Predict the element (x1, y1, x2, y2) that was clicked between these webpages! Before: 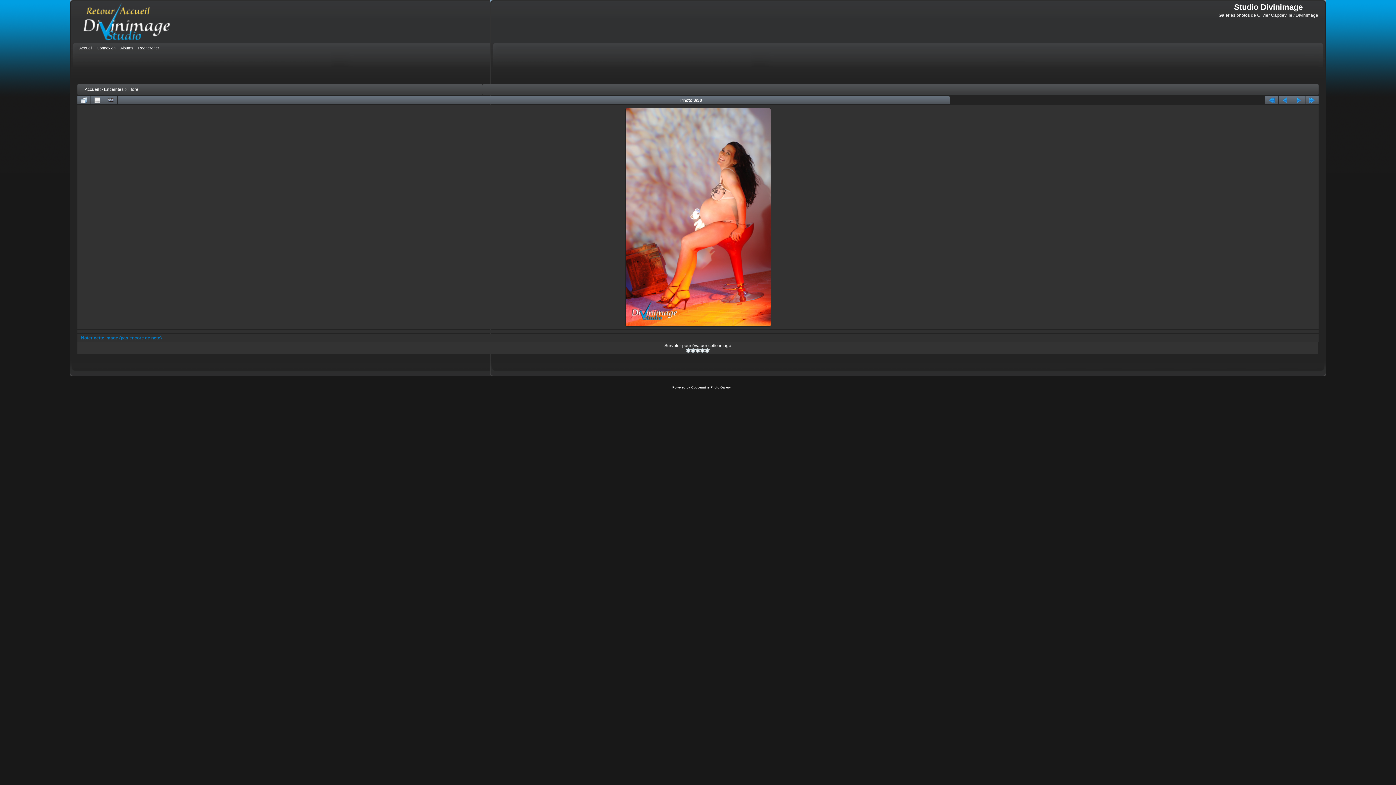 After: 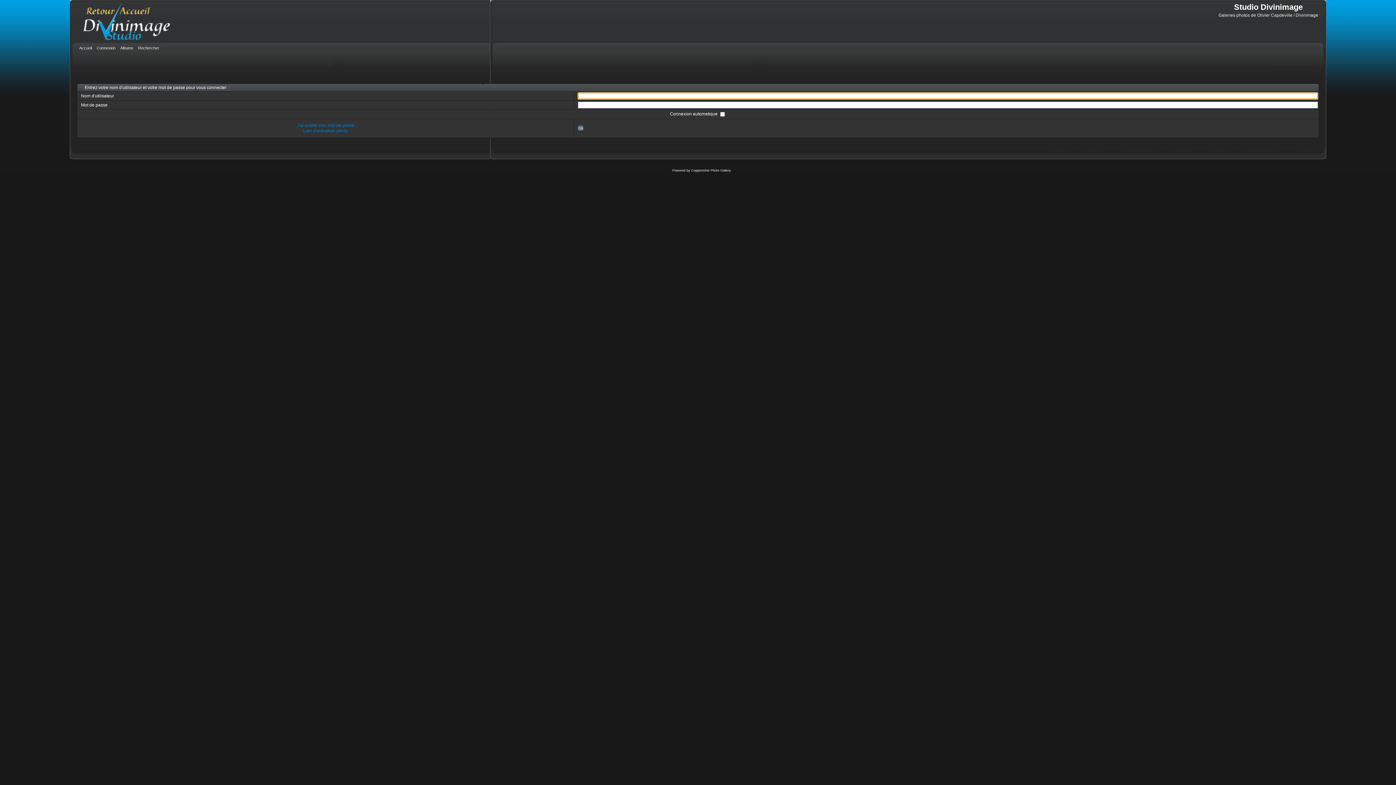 Action: label: Connexion bbox: (96, 44, 117, 52)